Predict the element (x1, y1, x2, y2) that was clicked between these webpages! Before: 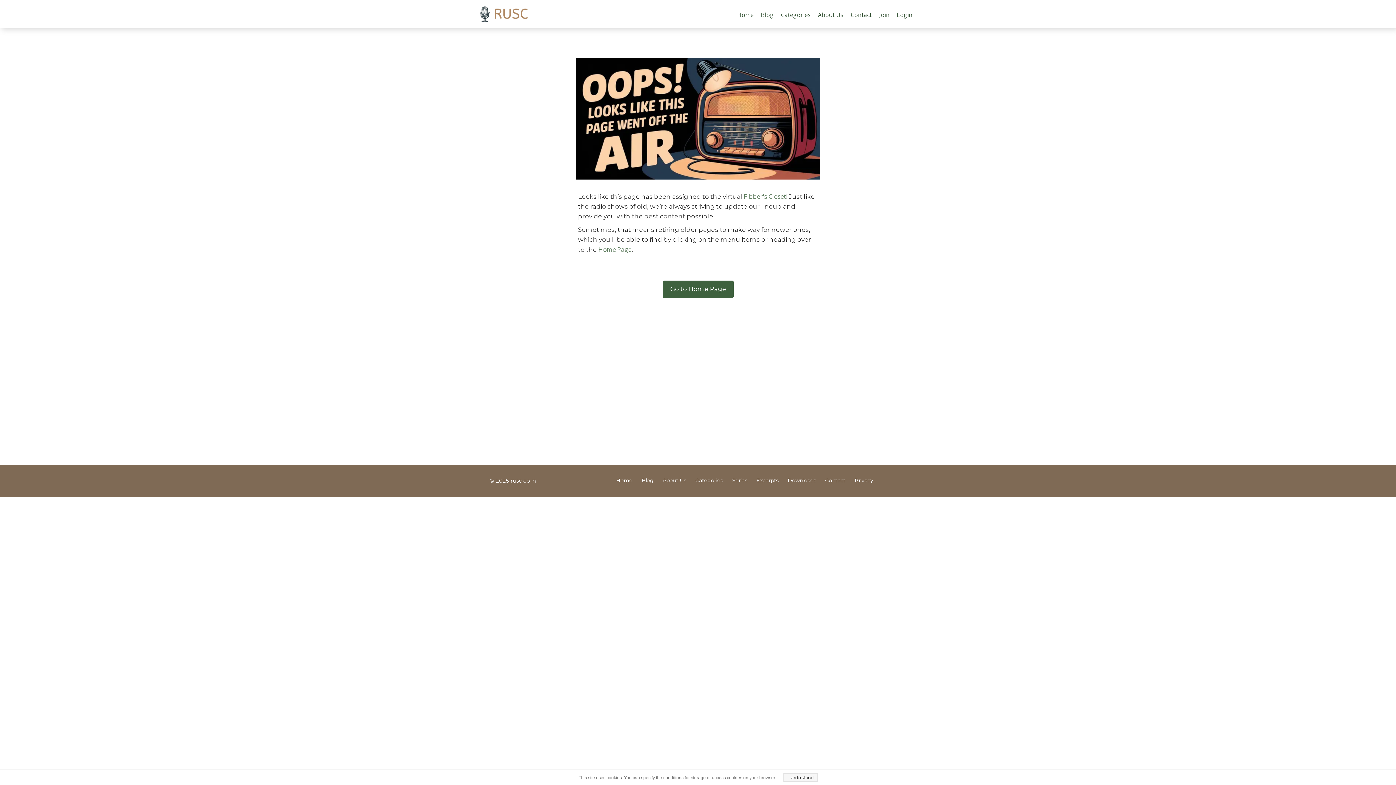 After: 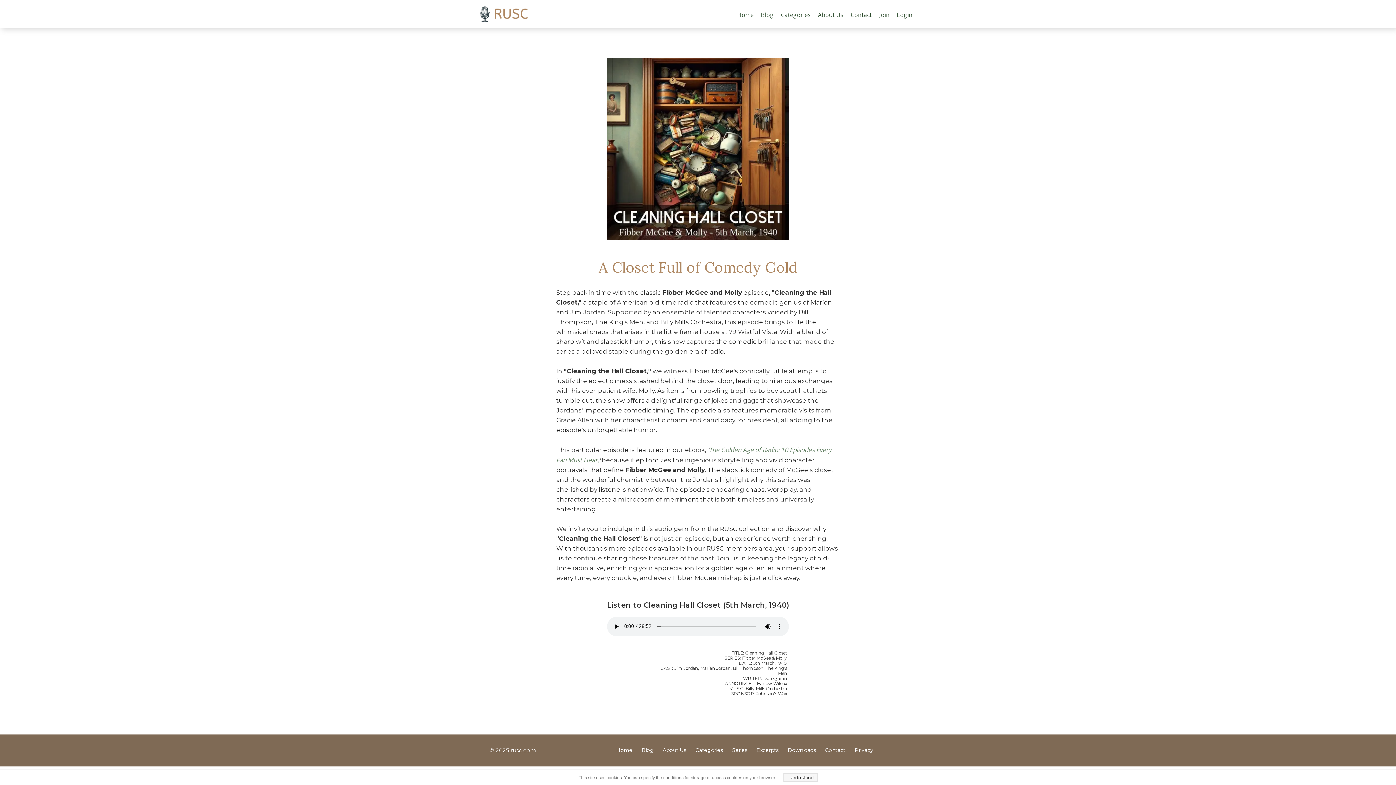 Action: label: Fibber's Closet bbox: (744, 192, 786, 200)